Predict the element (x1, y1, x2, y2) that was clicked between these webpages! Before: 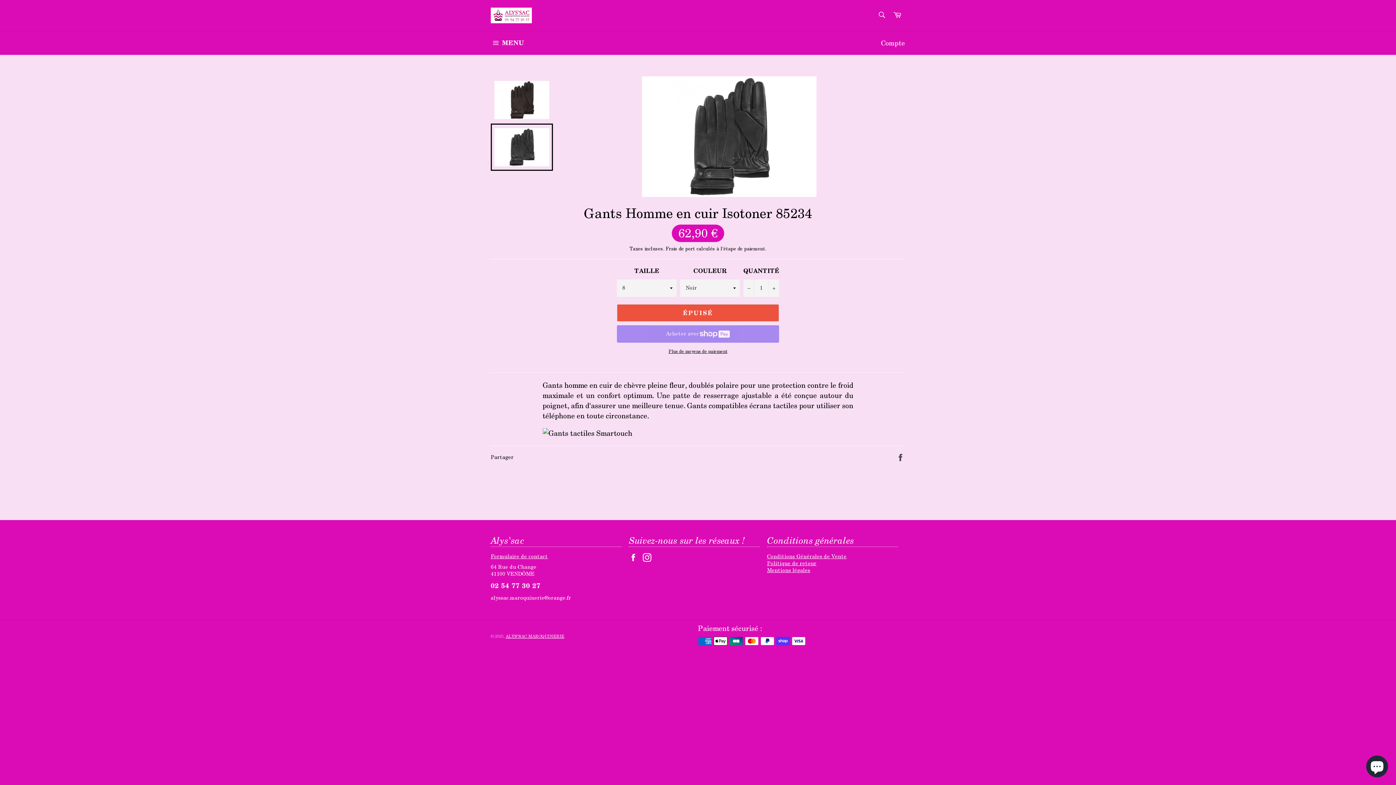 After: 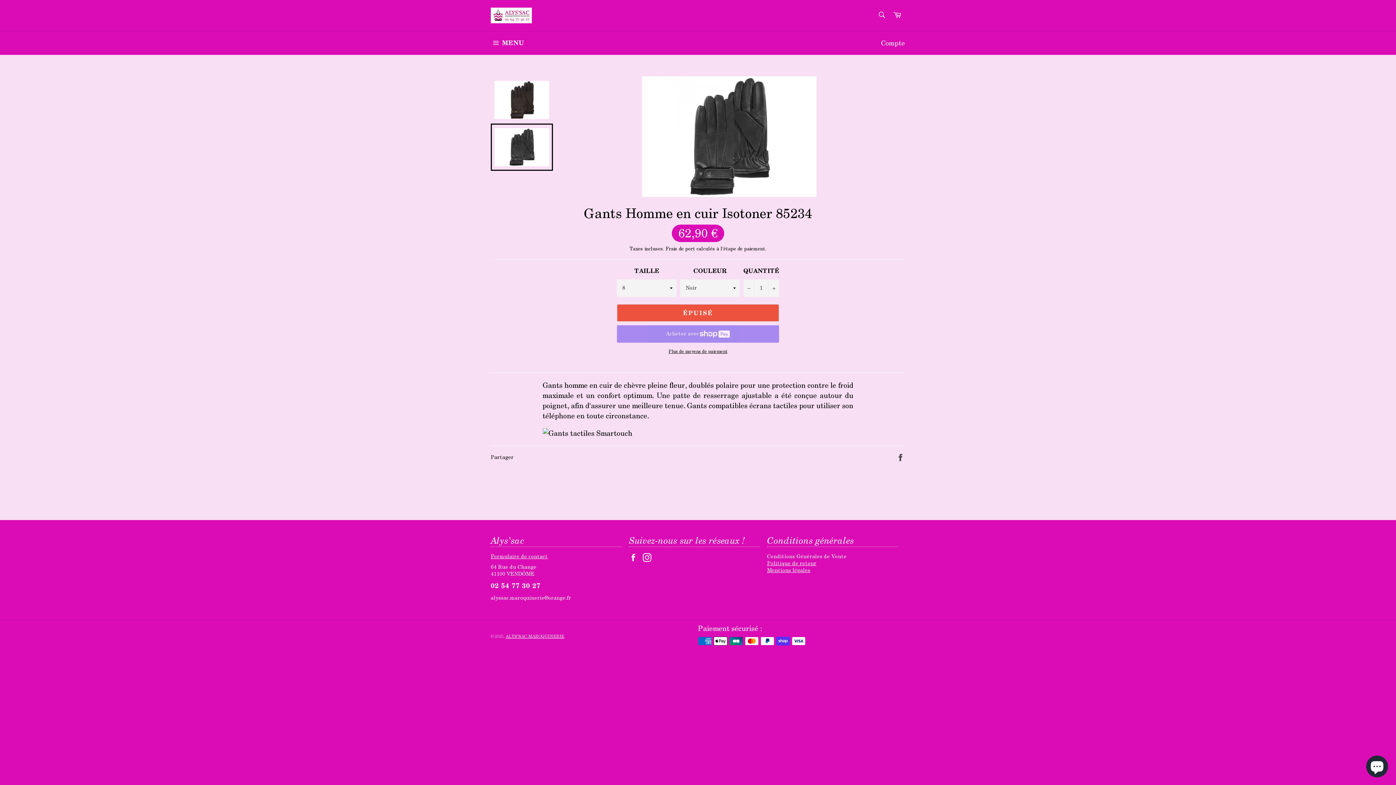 Action: label: Conditions Générales de Vente bbox: (767, 553, 846, 559)